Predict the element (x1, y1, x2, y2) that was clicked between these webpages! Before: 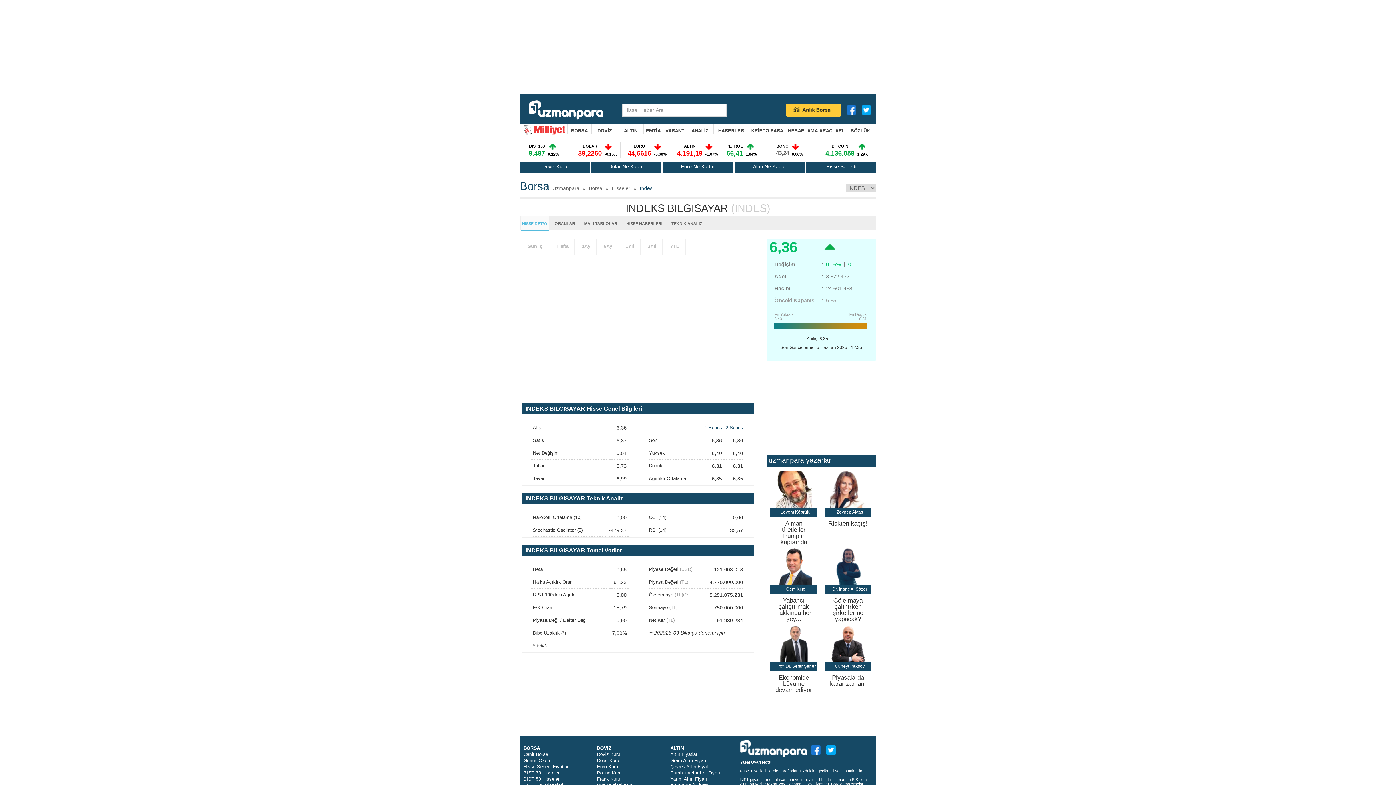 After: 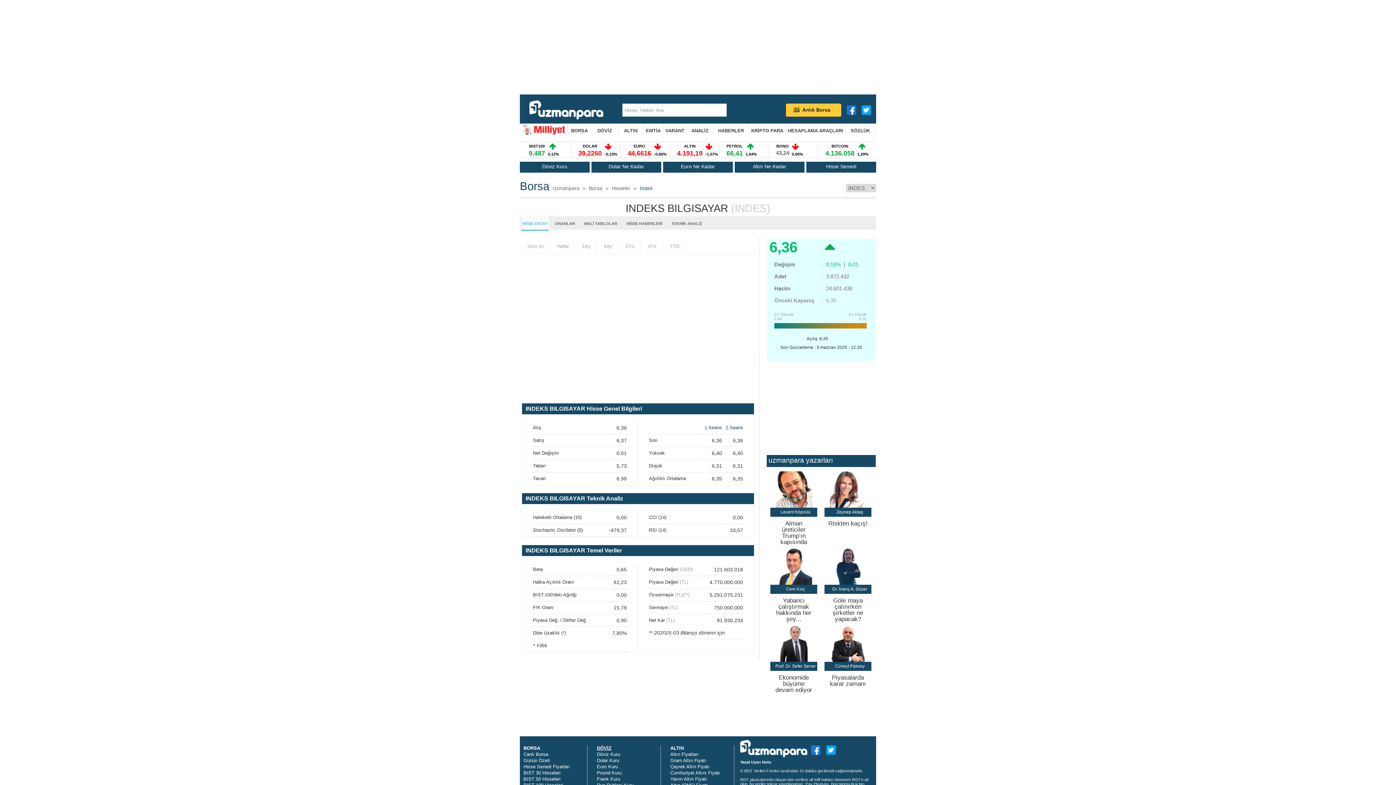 Action: bbox: (597, 745, 611, 751) label: DÖVİZ